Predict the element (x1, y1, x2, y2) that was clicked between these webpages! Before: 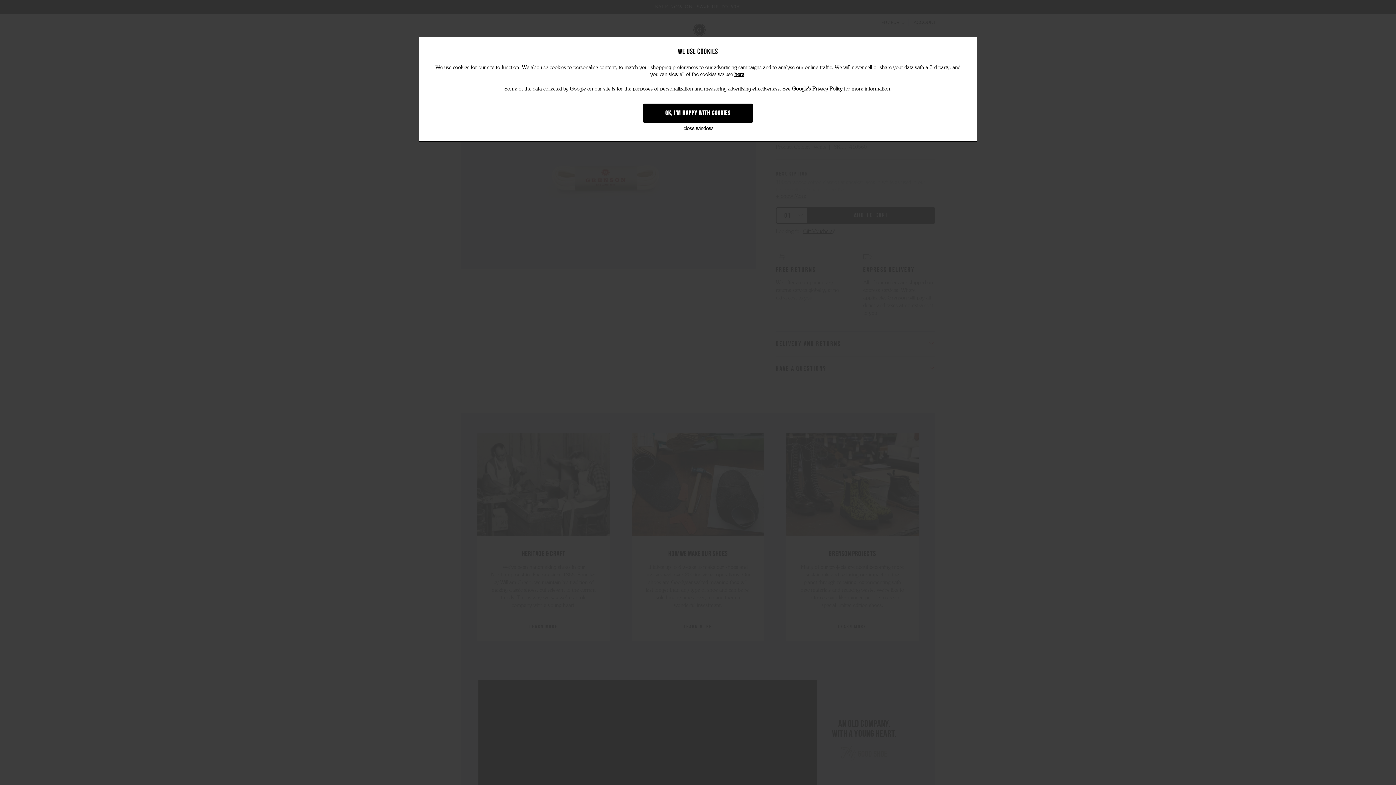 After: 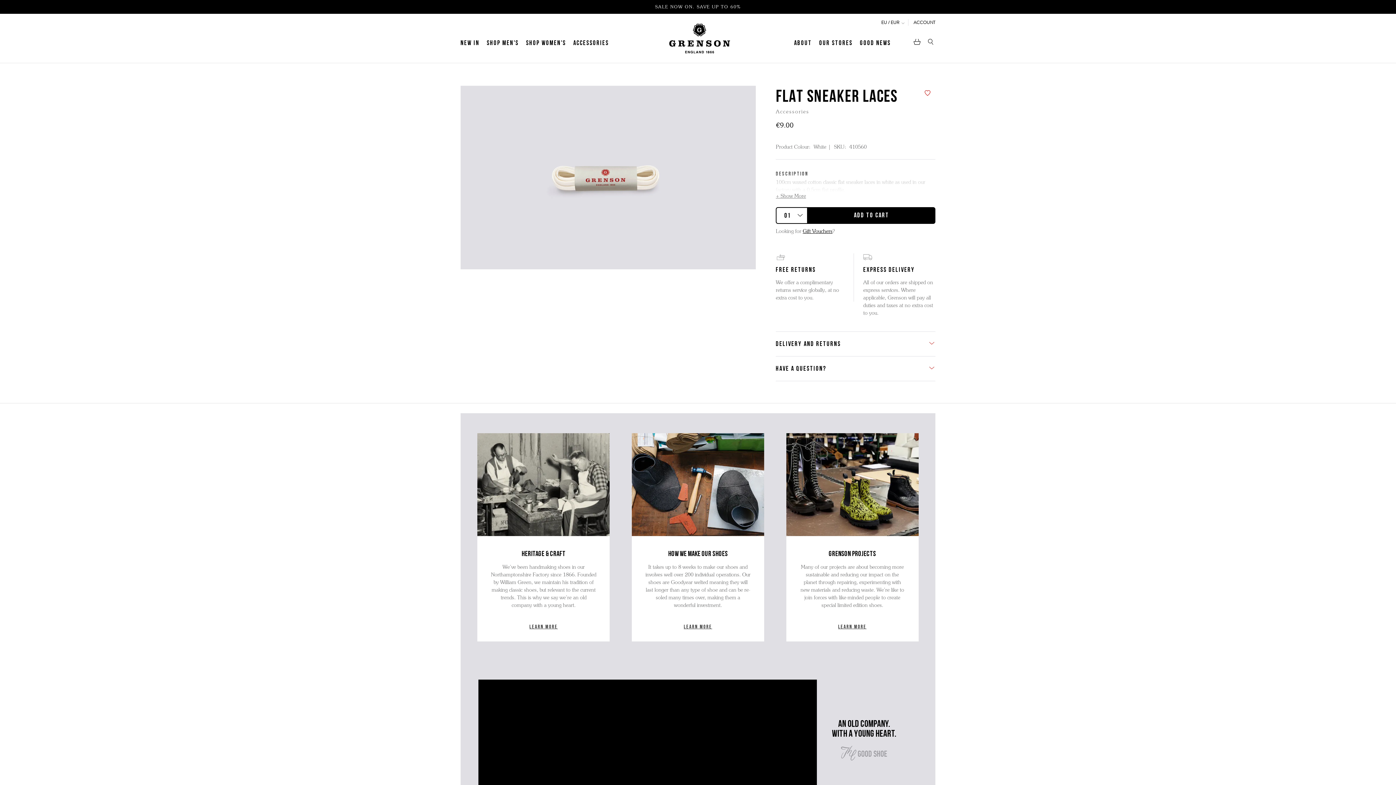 Action: bbox: (643, 103, 753, 122) label: OK, I'm happy with Cookies